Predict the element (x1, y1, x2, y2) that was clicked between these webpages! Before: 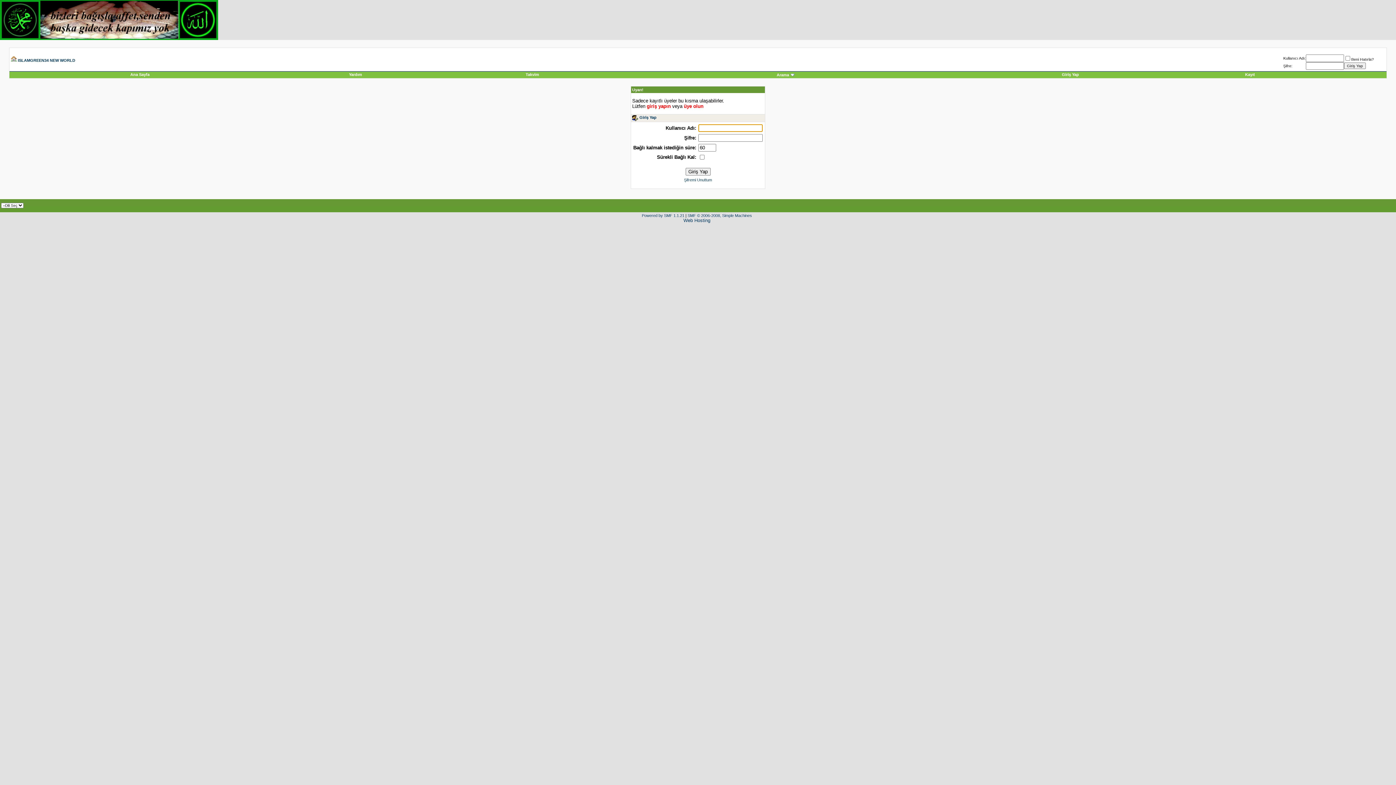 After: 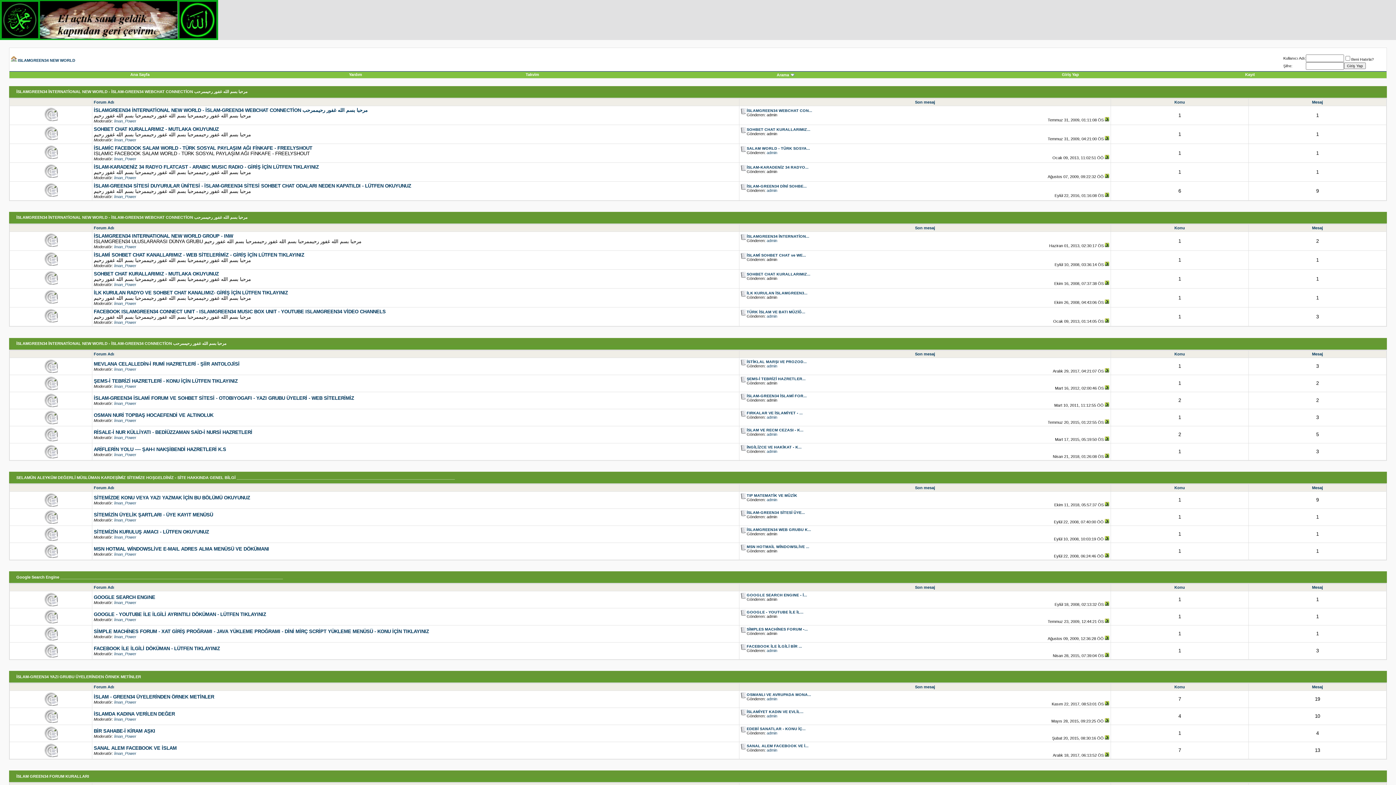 Action: bbox: (130, 72, 149, 76) label: Ana Sayfa